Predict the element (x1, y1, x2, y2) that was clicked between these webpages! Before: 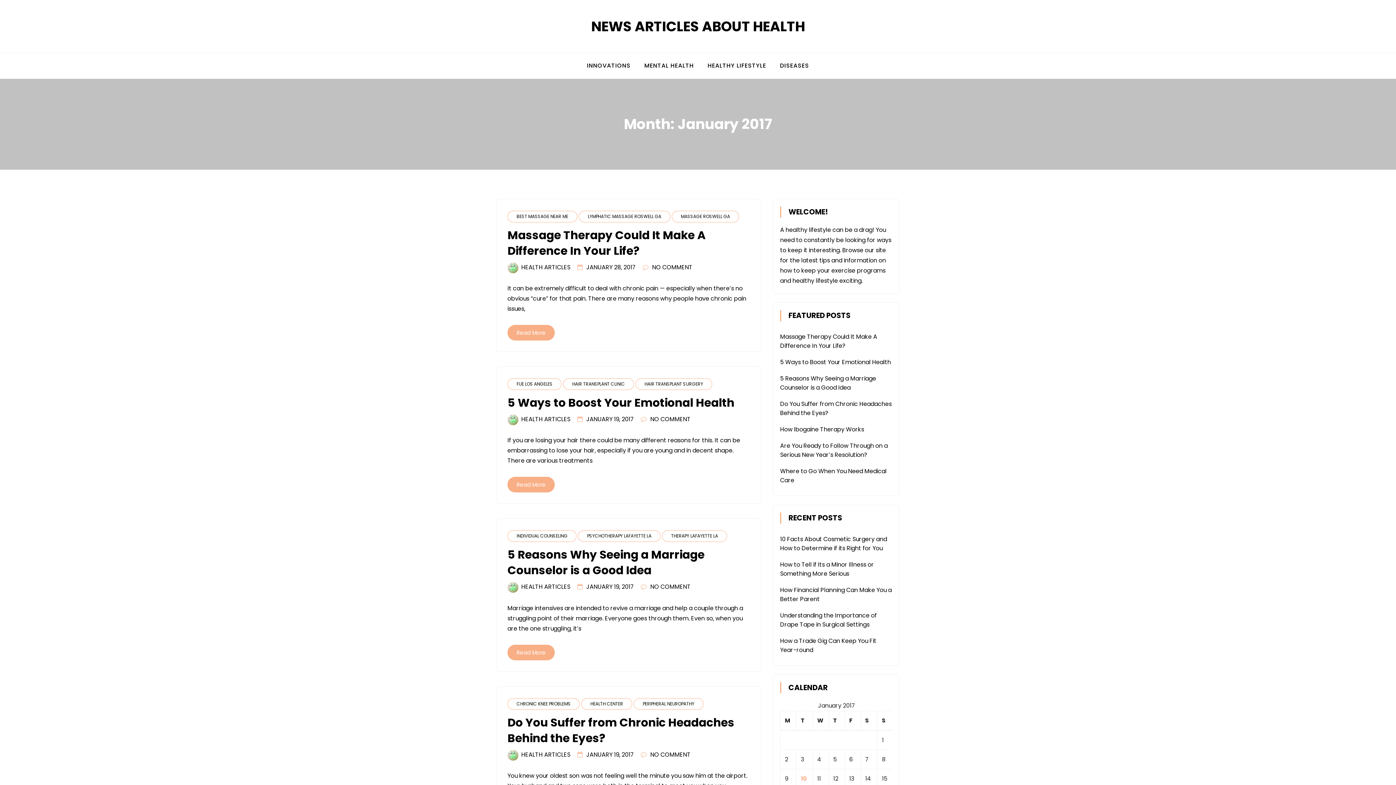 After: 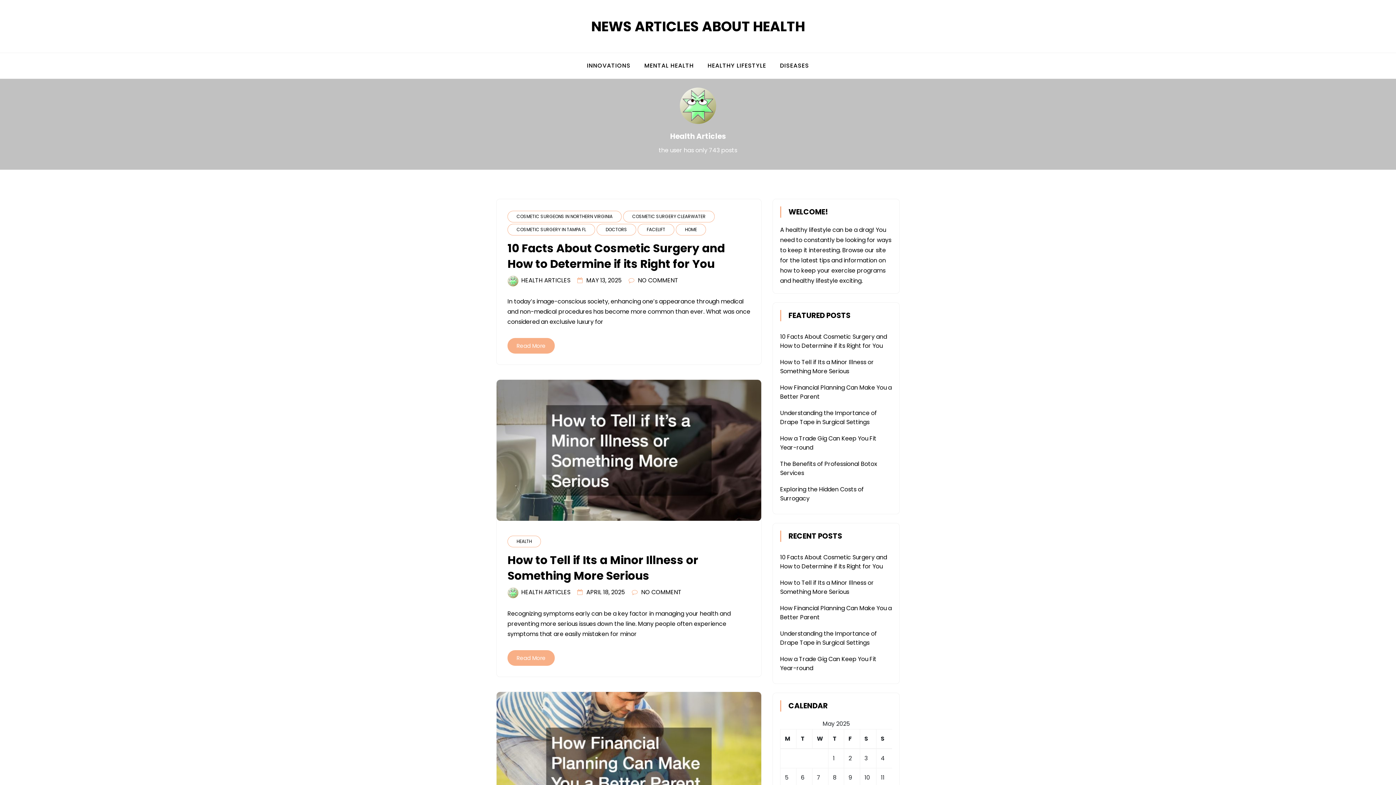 Action: label: HEALTH ARTICLES bbox: (521, 415, 570, 423)